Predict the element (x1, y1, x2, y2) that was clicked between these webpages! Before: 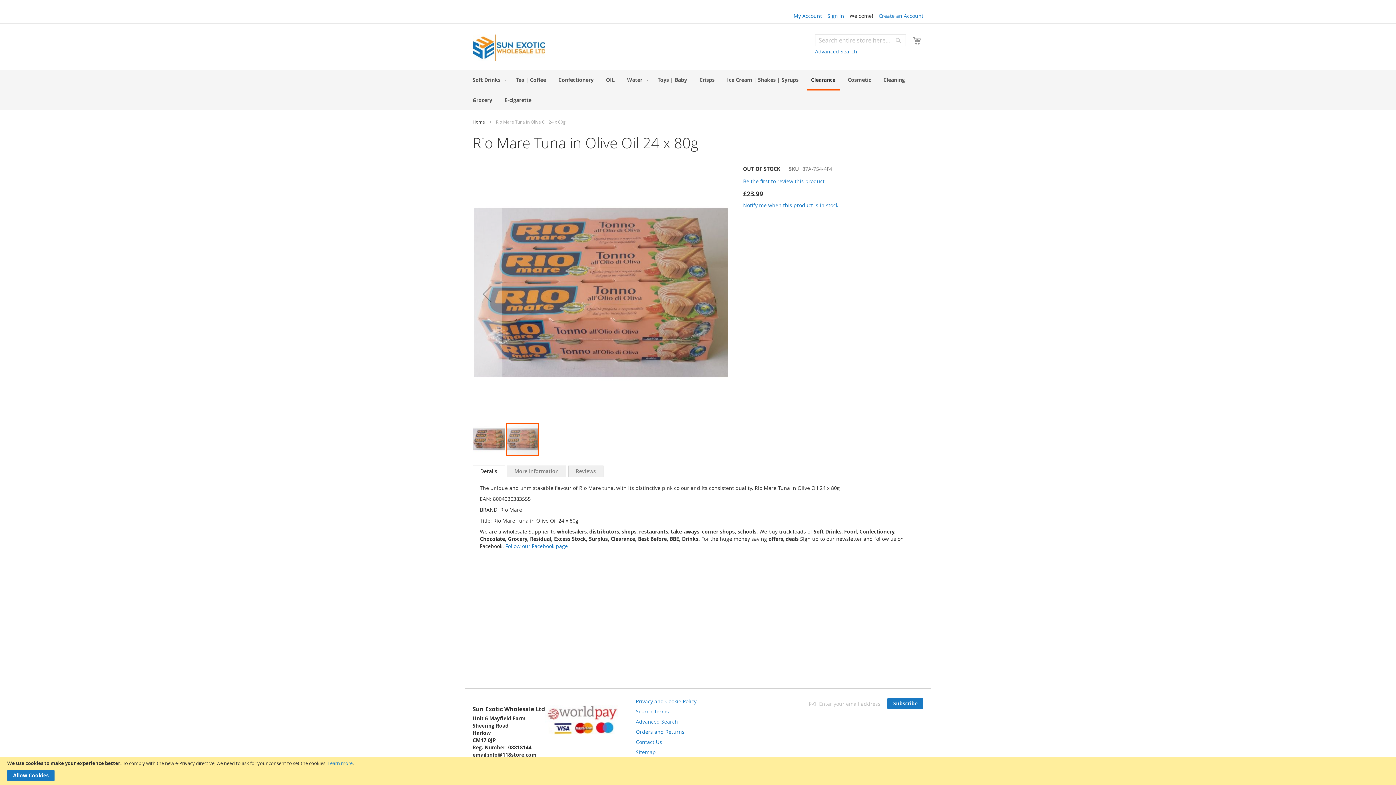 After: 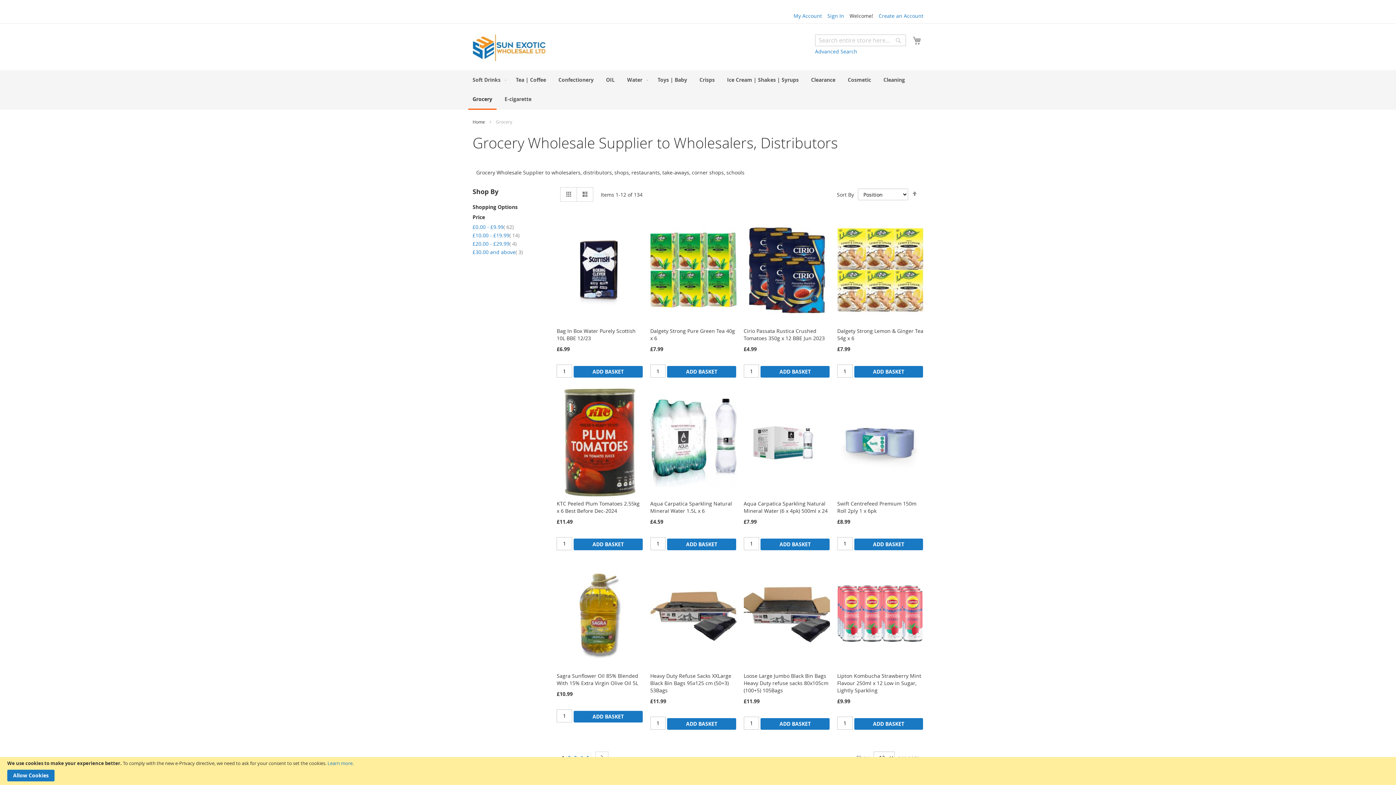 Action: label: Grocery bbox: (468, 90, 496, 109)